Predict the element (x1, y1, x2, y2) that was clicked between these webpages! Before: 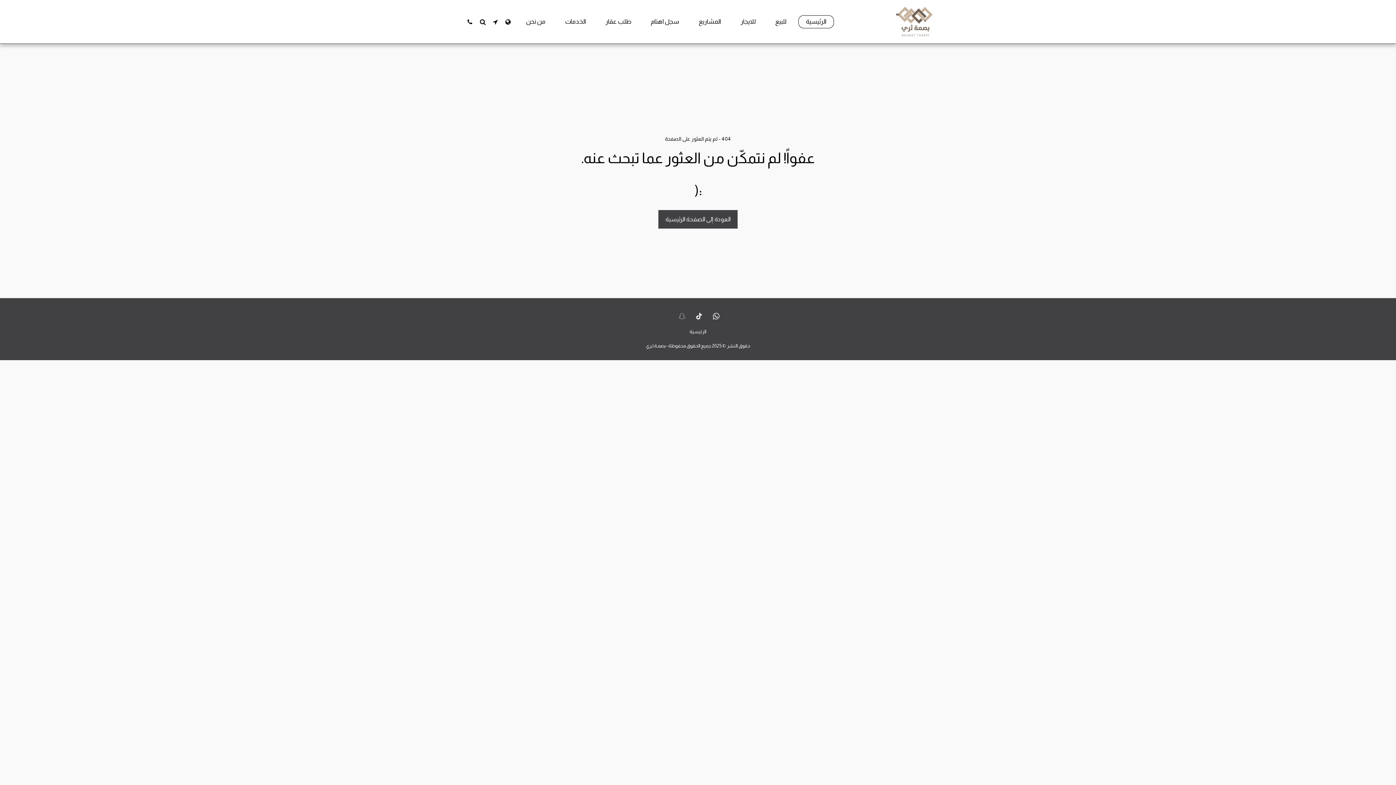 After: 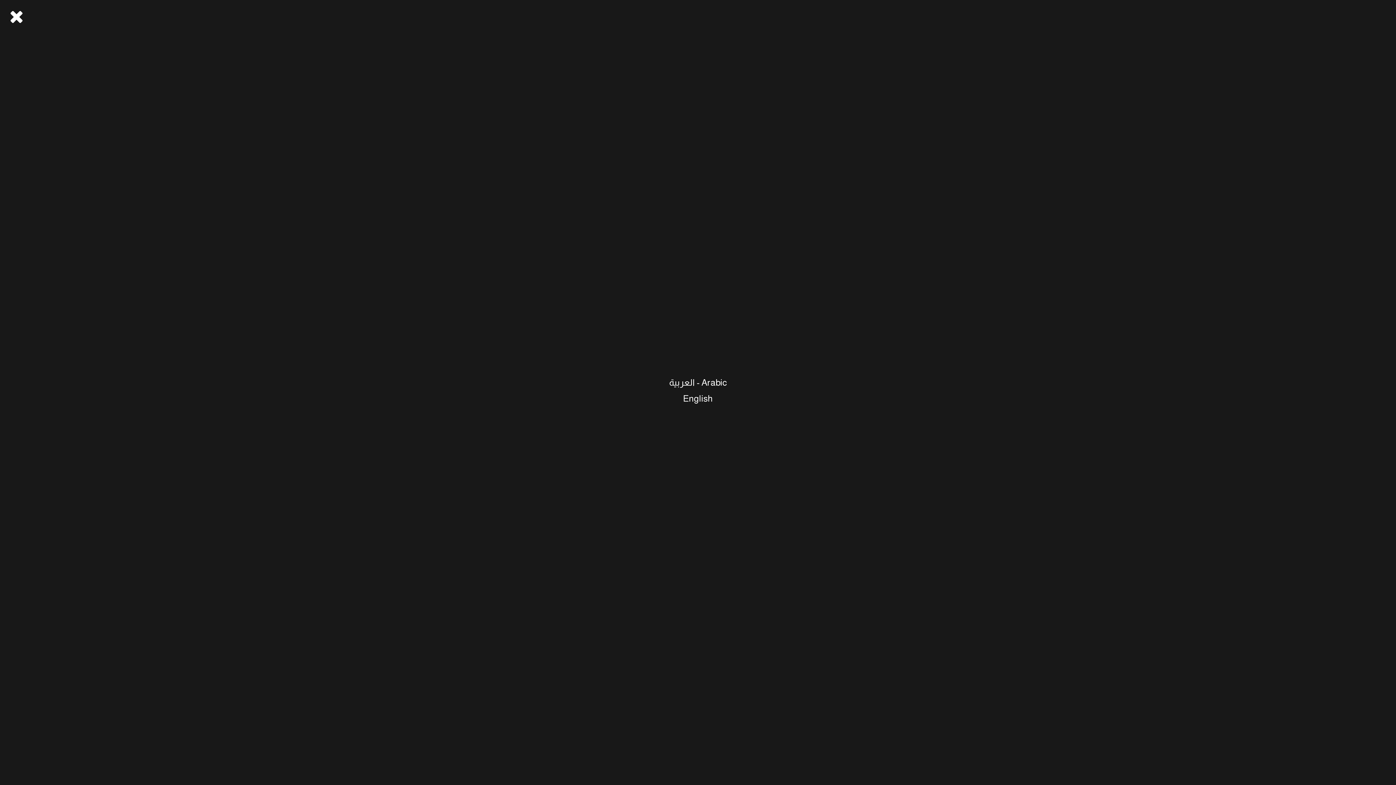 Action: bbox: (502, 18, 514, 24) label:  